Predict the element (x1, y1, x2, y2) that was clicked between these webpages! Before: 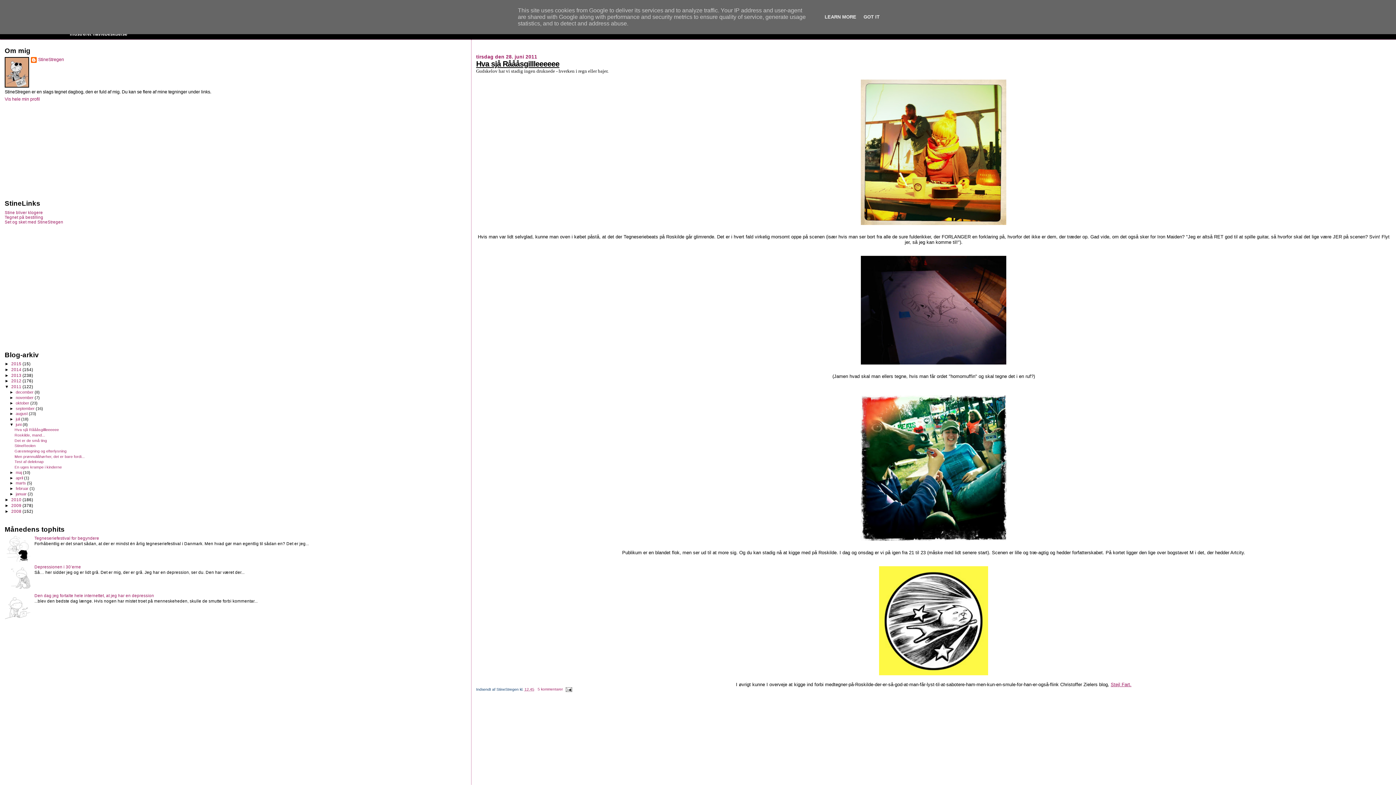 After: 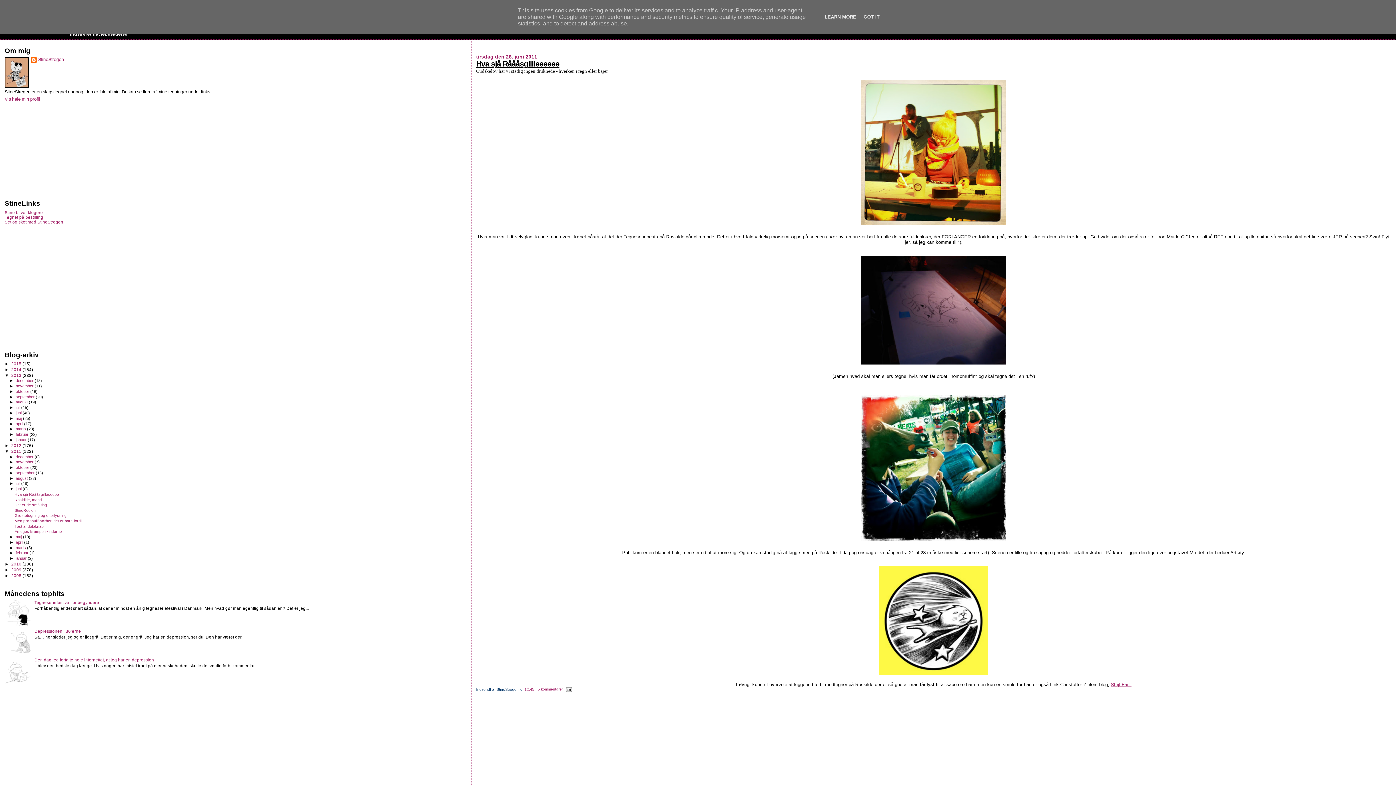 Action: bbox: (4, 372, 11, 377) label: ►  